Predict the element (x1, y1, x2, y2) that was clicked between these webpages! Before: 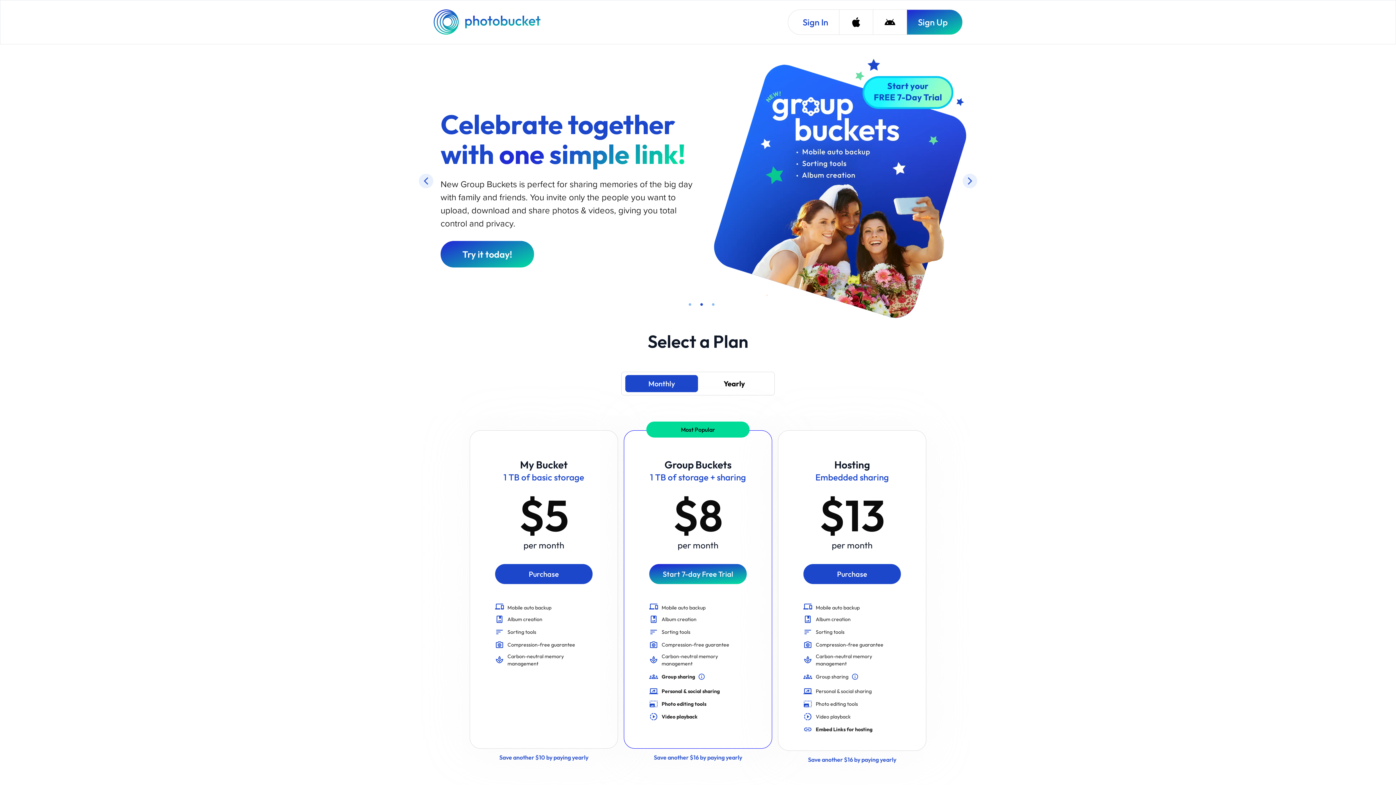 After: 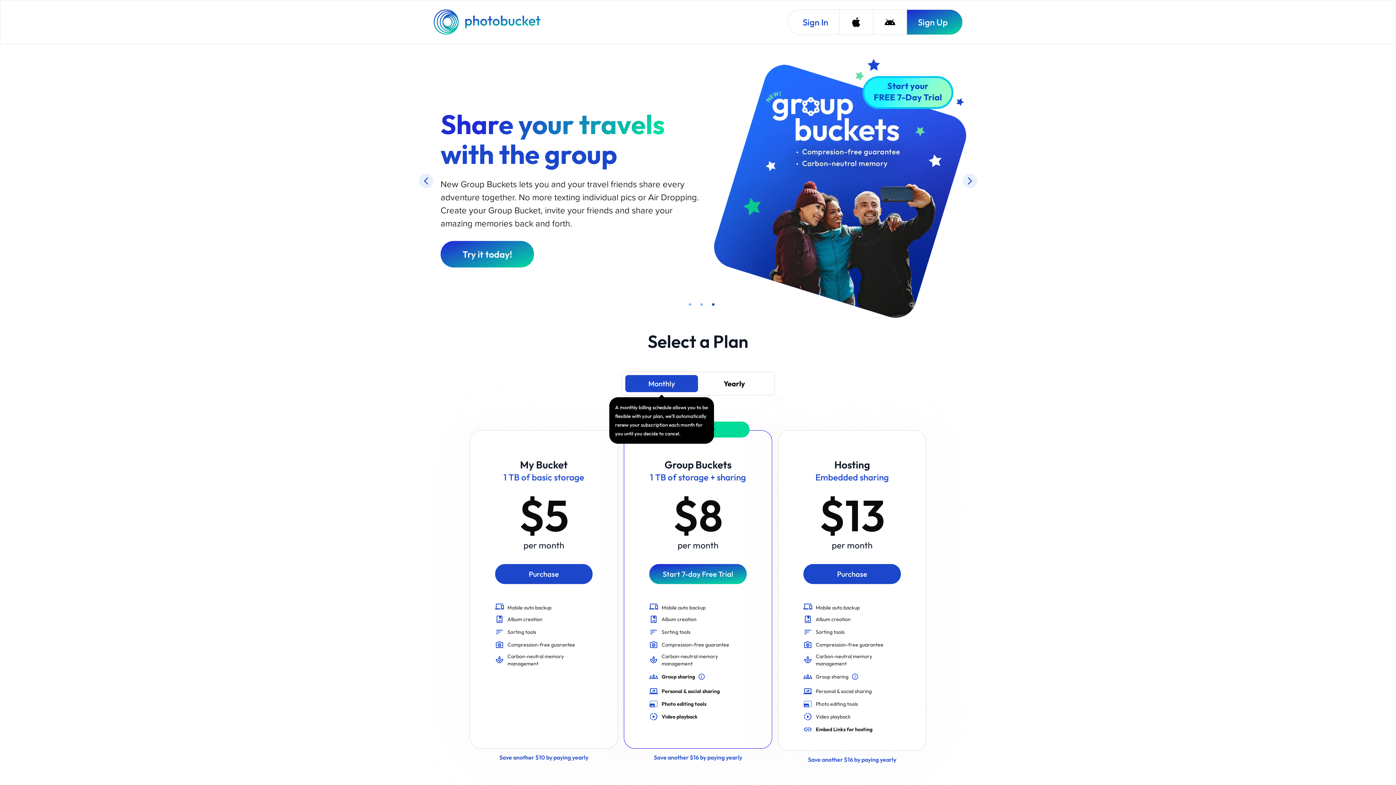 Action: label: A monthly billing schedule allows you to be flexible with your plan, we'll automatically renew your subscription each month for you until you decide to cancel. bbox: (625, 274, 698, 291)